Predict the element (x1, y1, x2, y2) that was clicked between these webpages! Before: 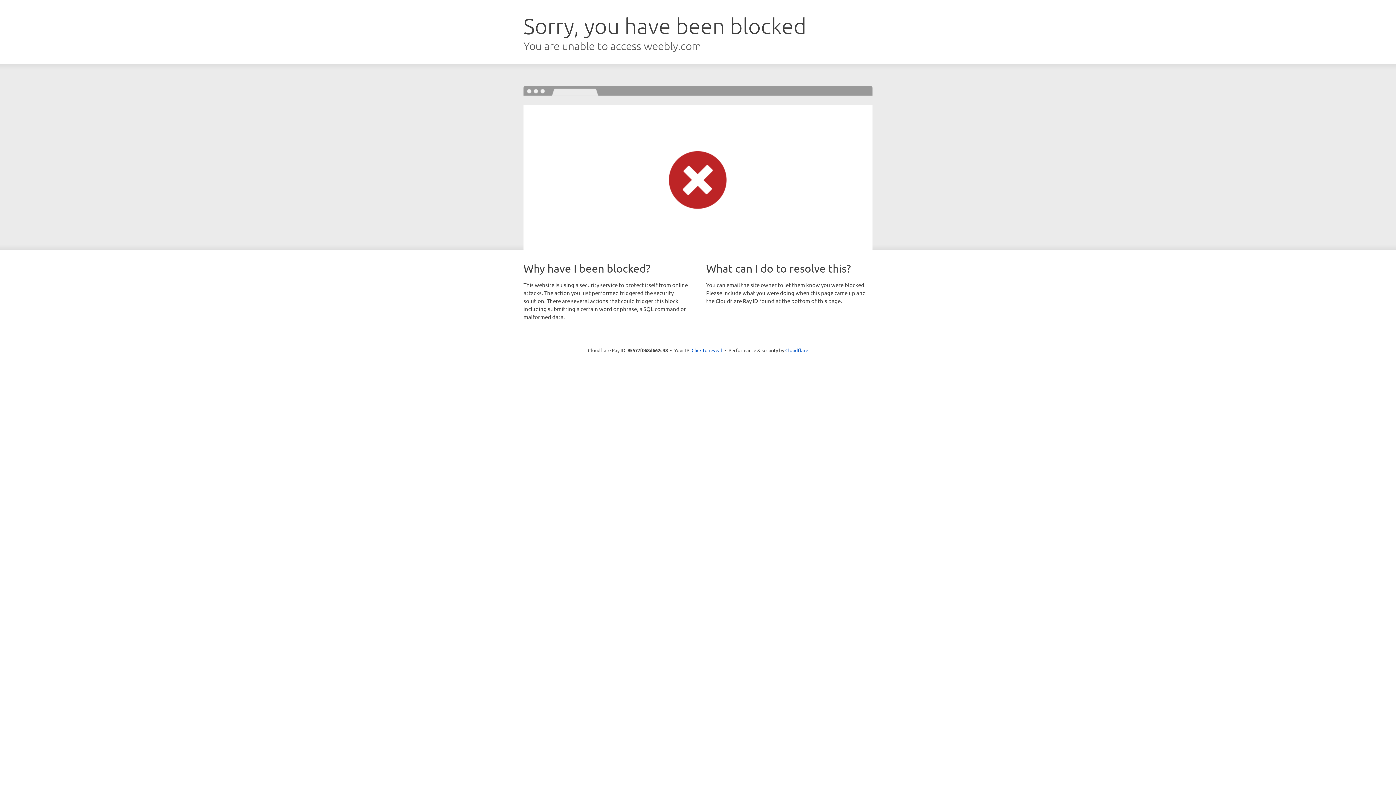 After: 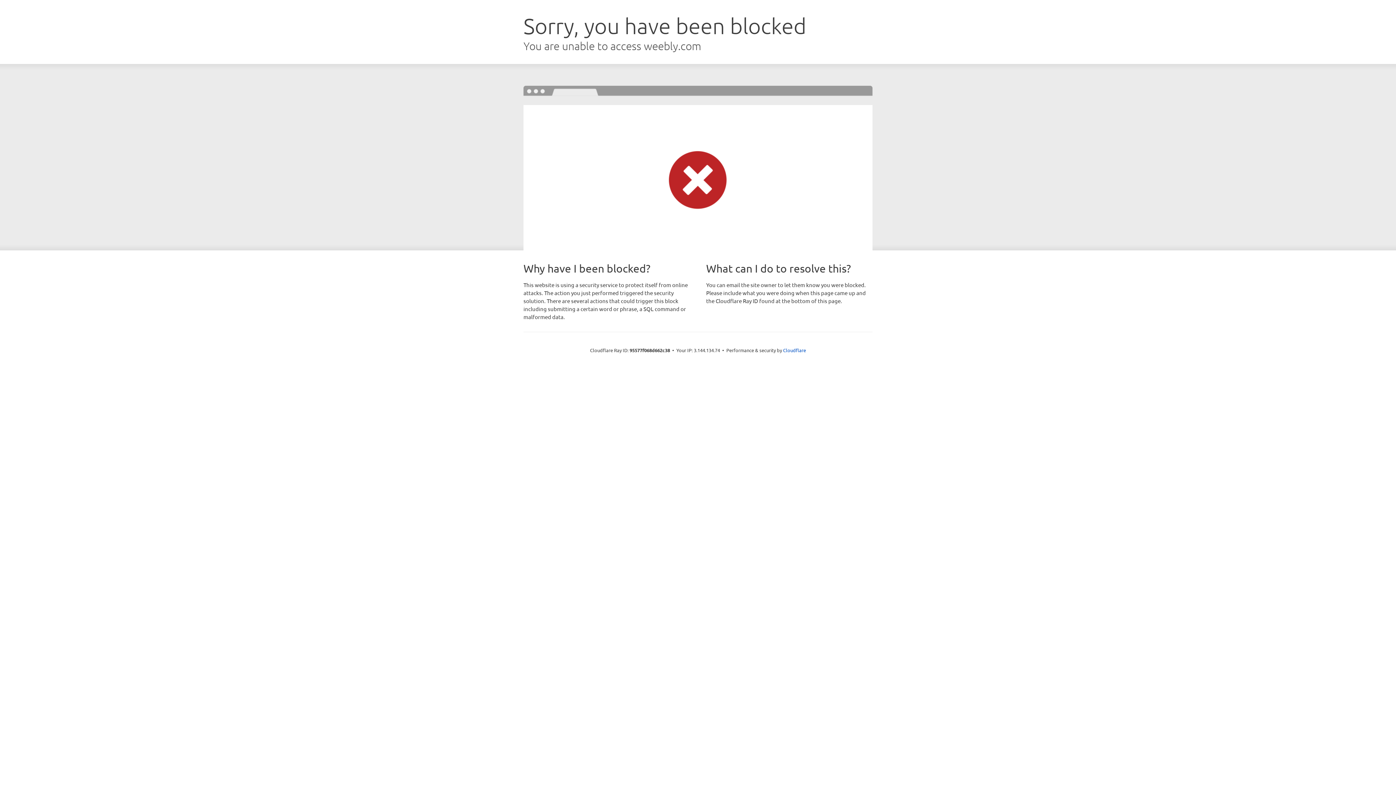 Action: label: Click to reveal bbox: (691, 346, 722, 353)